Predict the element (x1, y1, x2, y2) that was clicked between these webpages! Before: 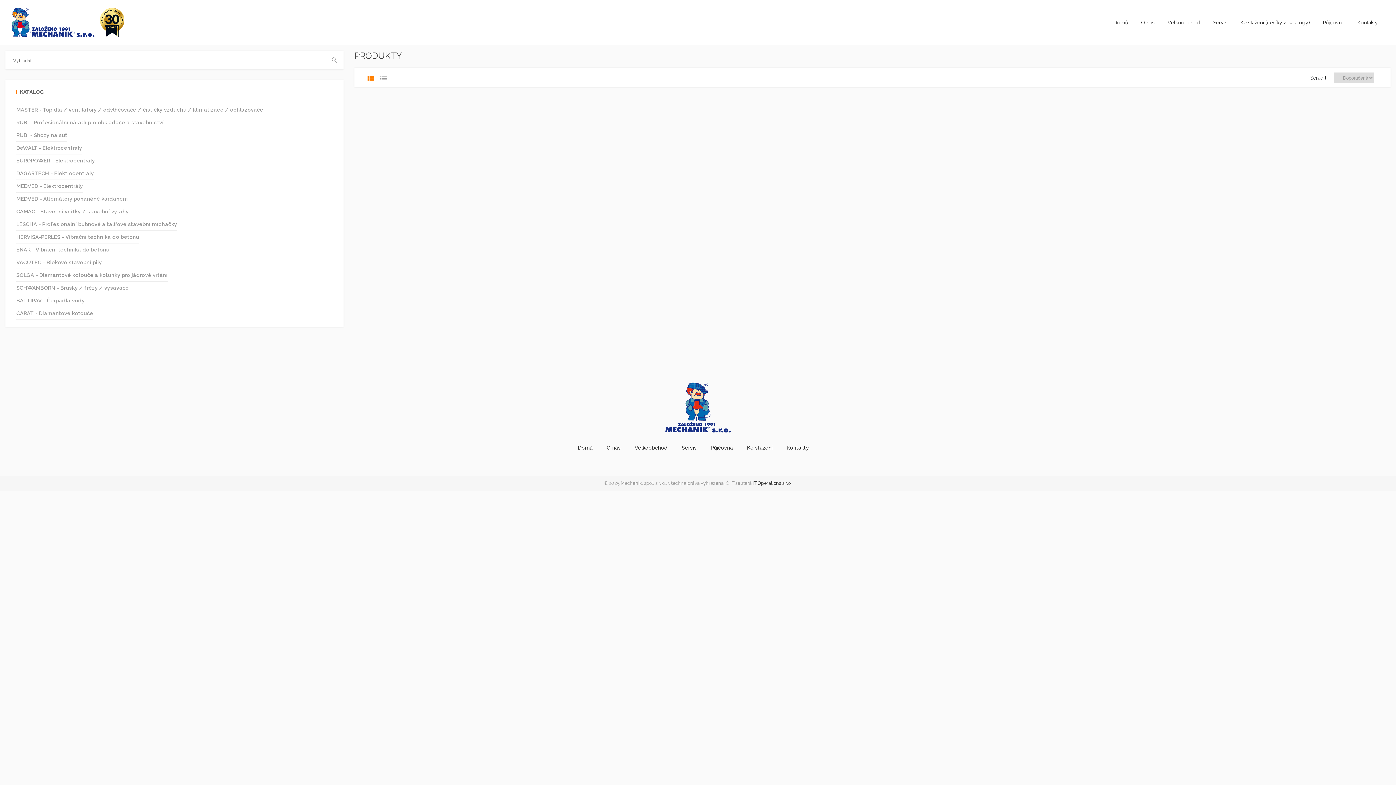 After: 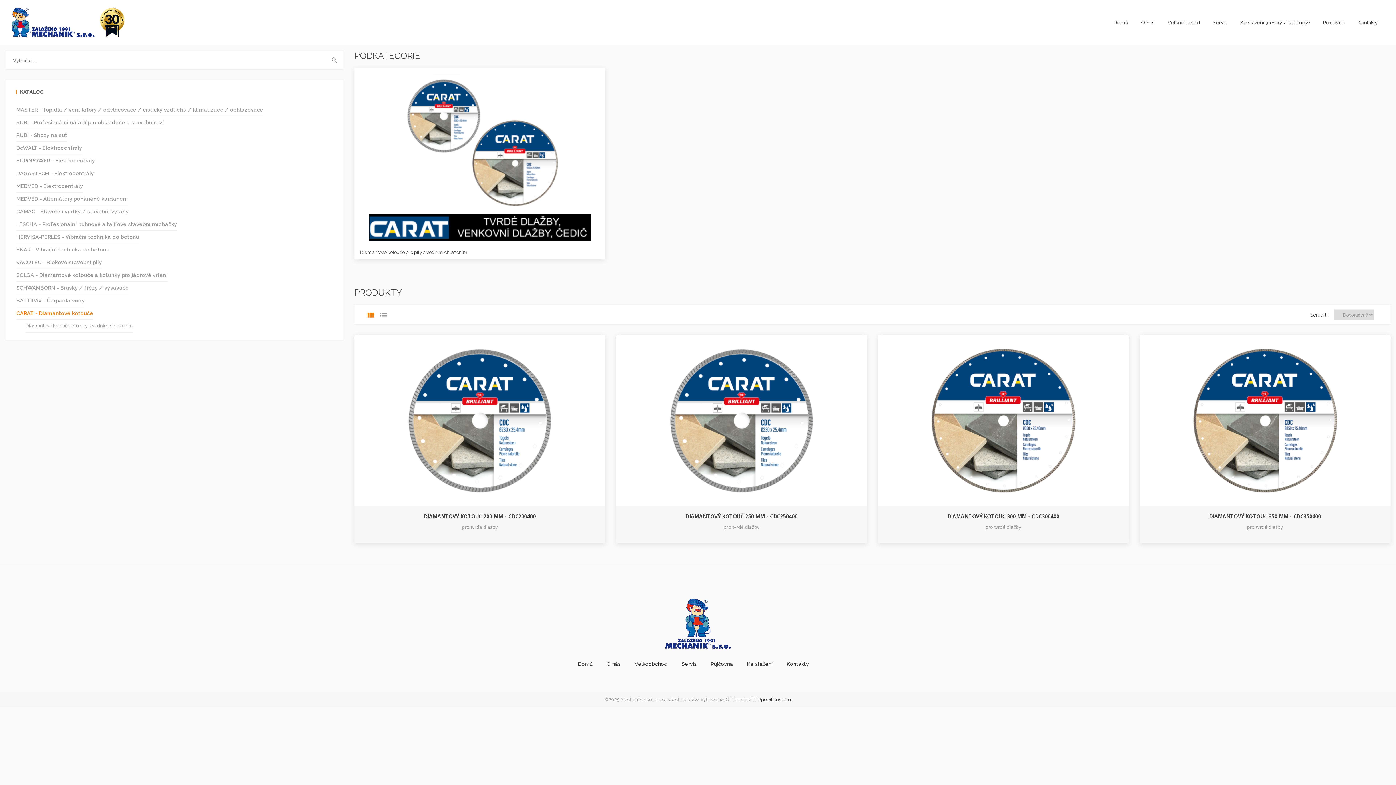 Action: label: CARAT - Diamantové kotouče bbox: (16, 307, 93, 320)